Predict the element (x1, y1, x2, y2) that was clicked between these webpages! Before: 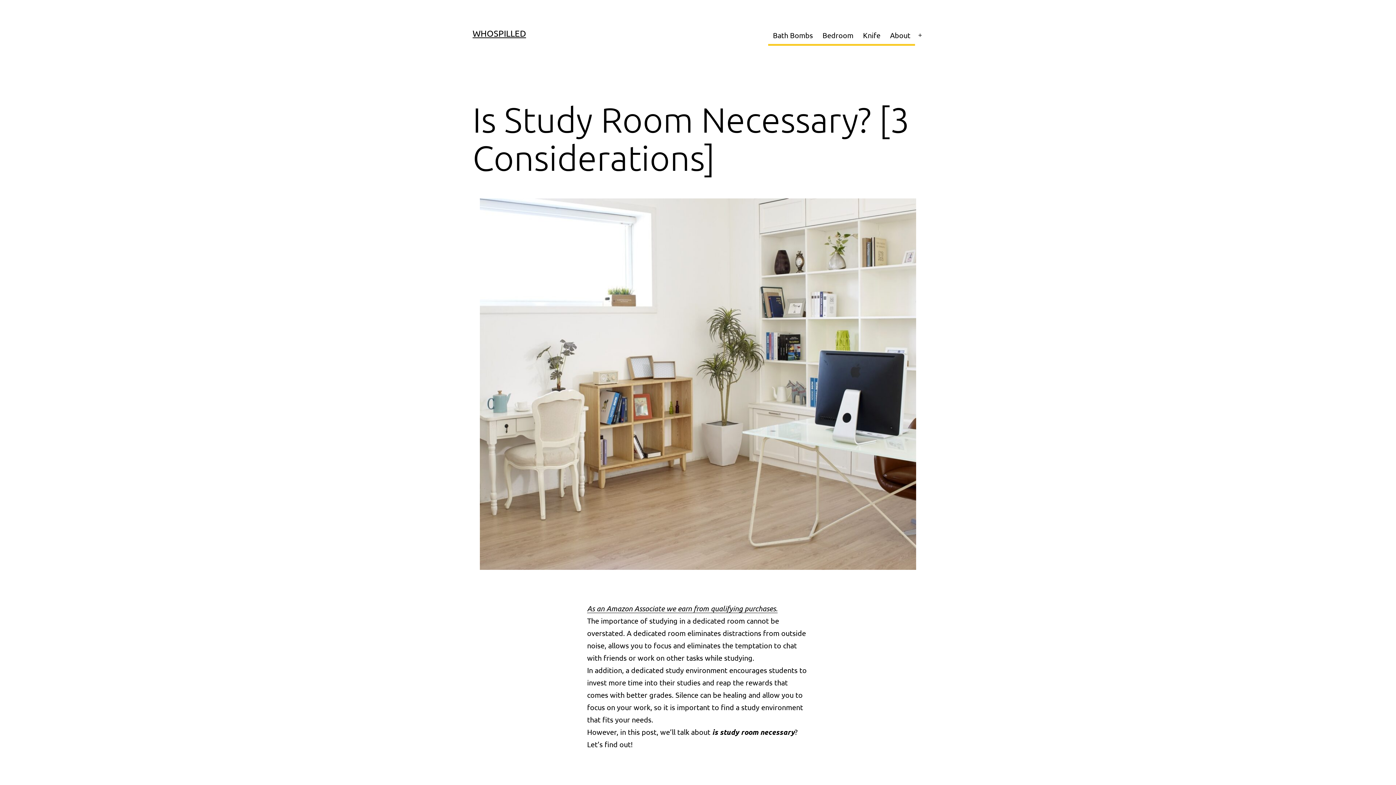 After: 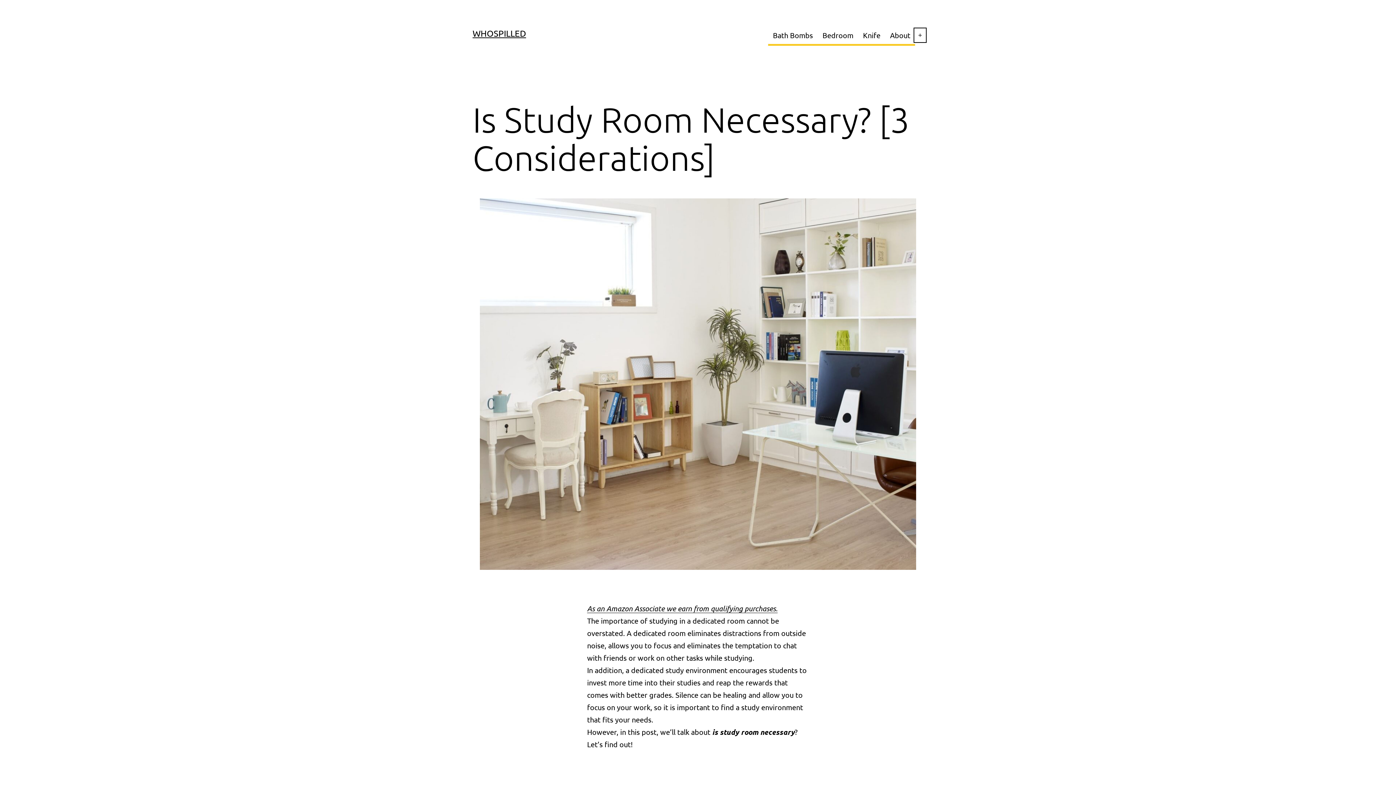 Action: bbox: (912, 26, 928, 44) label: Open menu